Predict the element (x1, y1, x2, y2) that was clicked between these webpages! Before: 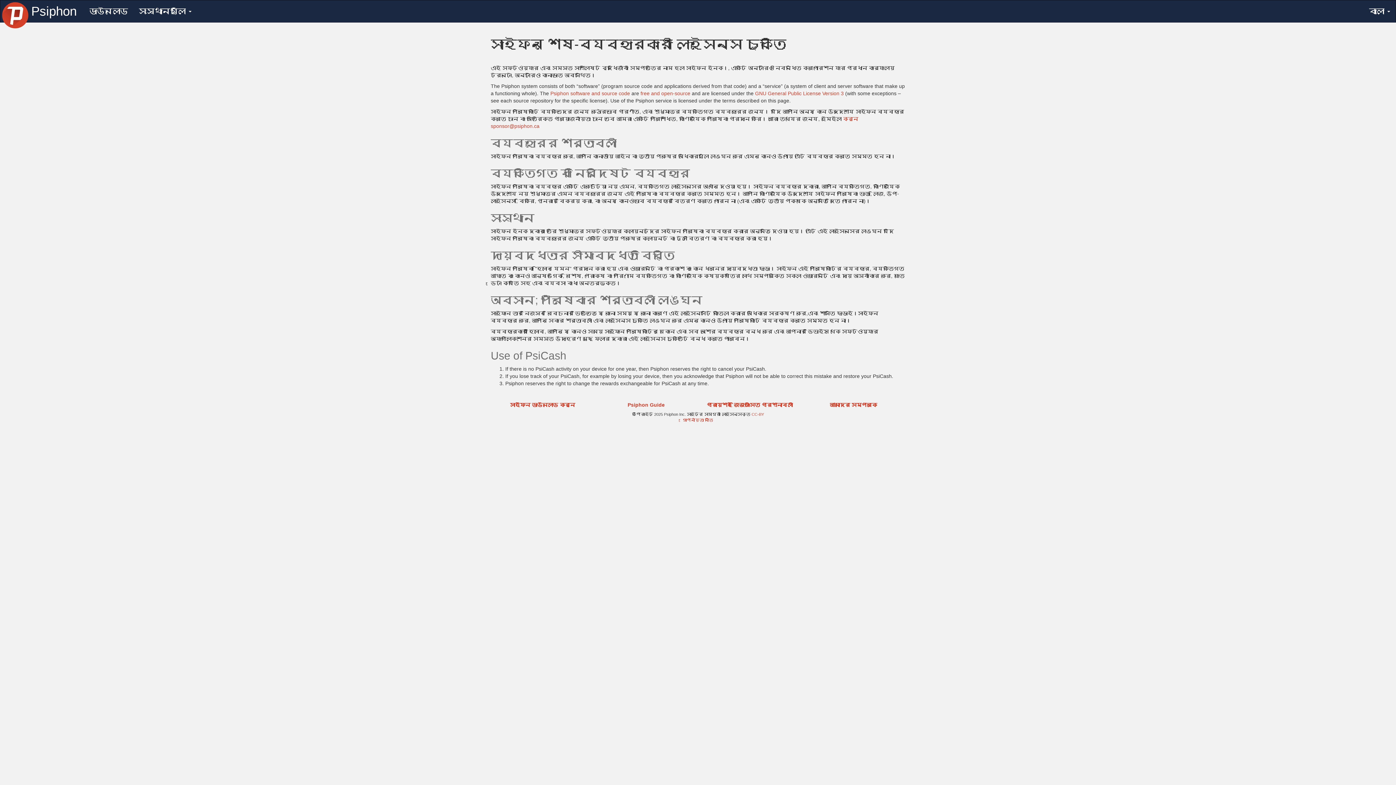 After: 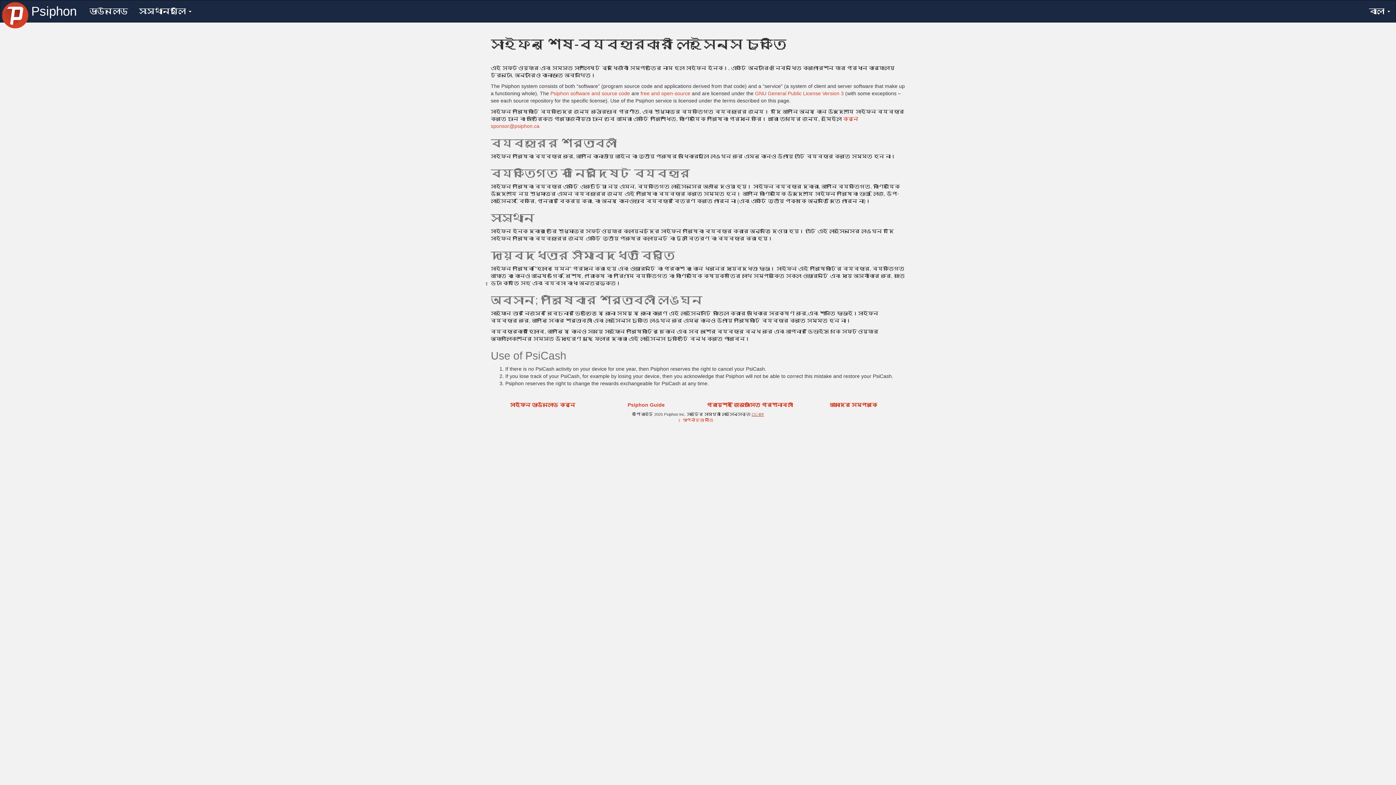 Action: label: CC-BY bbox: (751, 412, 764, 416)